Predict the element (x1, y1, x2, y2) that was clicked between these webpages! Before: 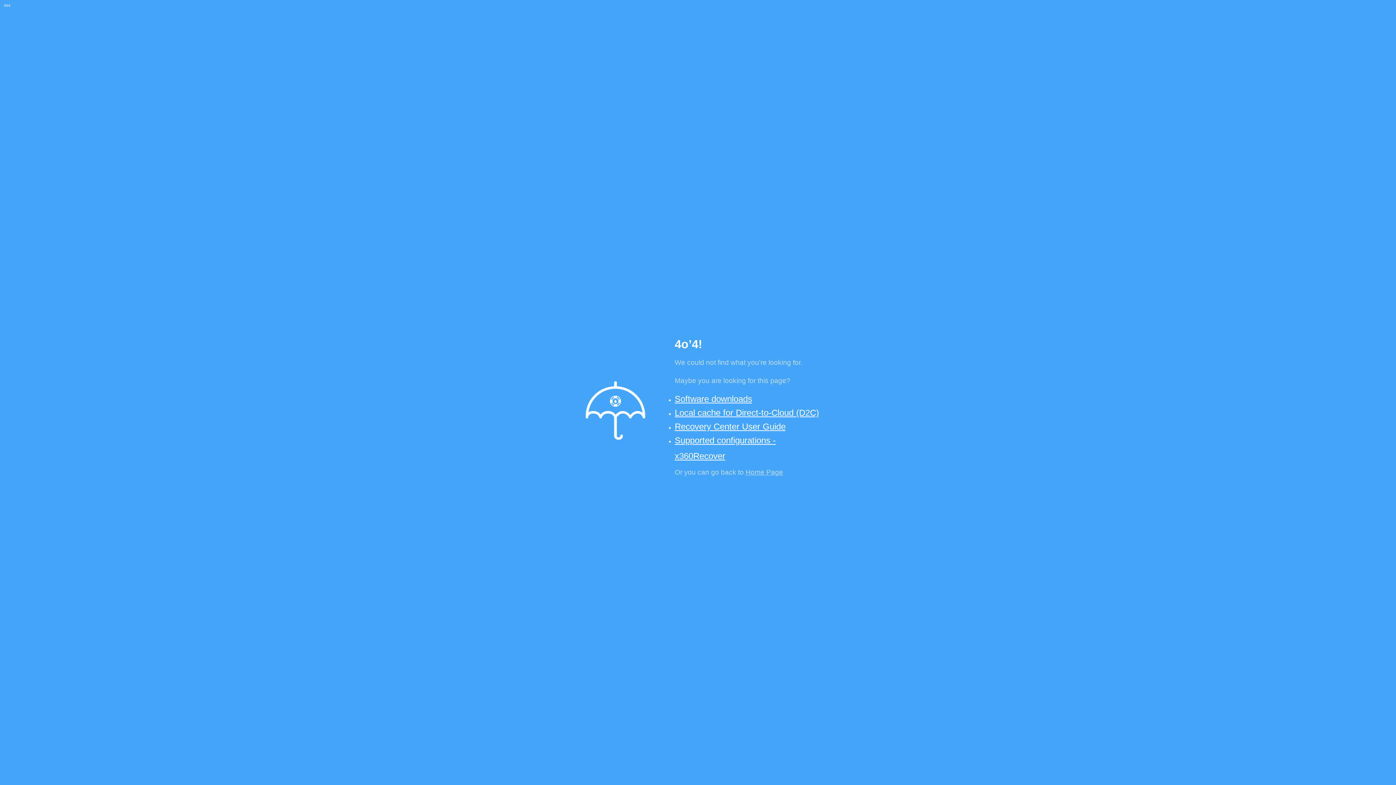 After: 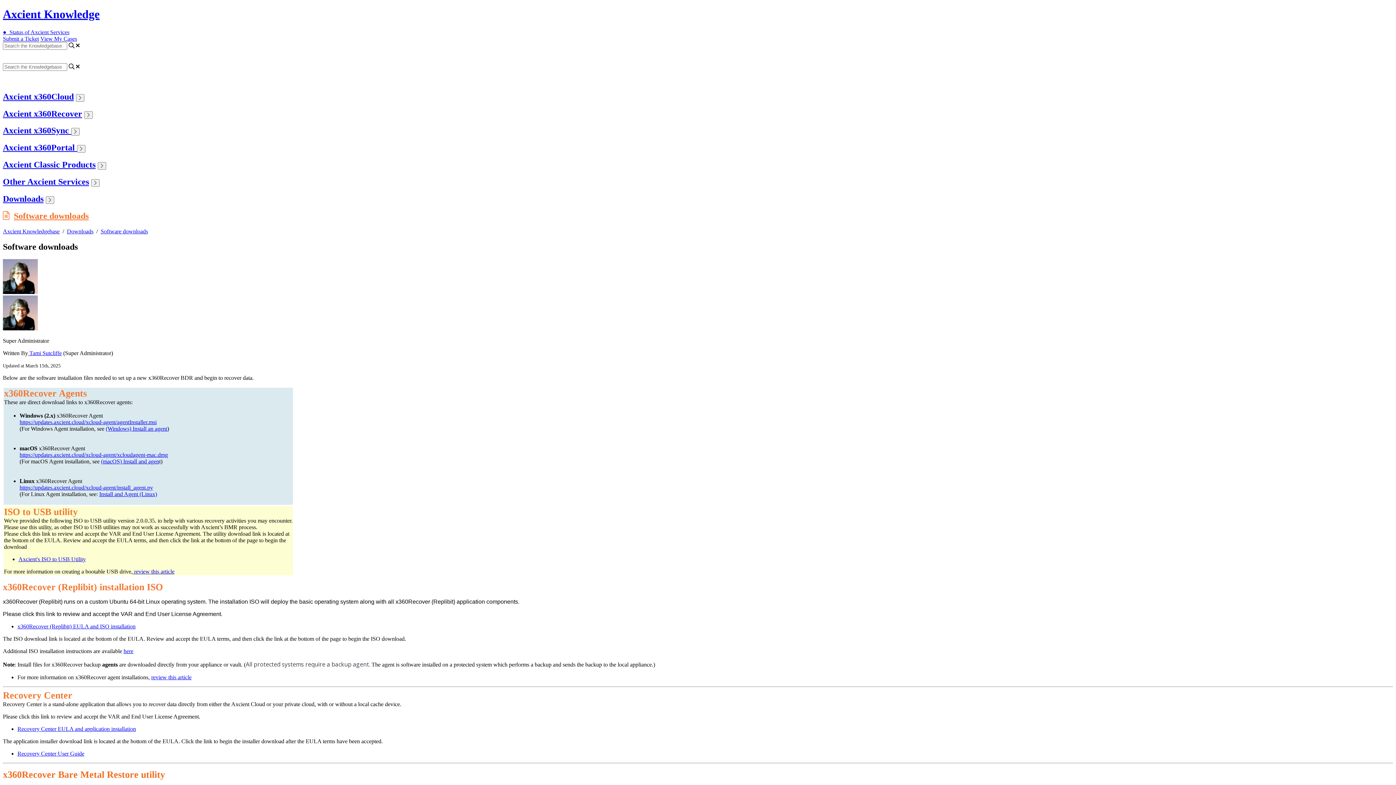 Action: label: Software downloads bbox: (674, 394, 752, 404)